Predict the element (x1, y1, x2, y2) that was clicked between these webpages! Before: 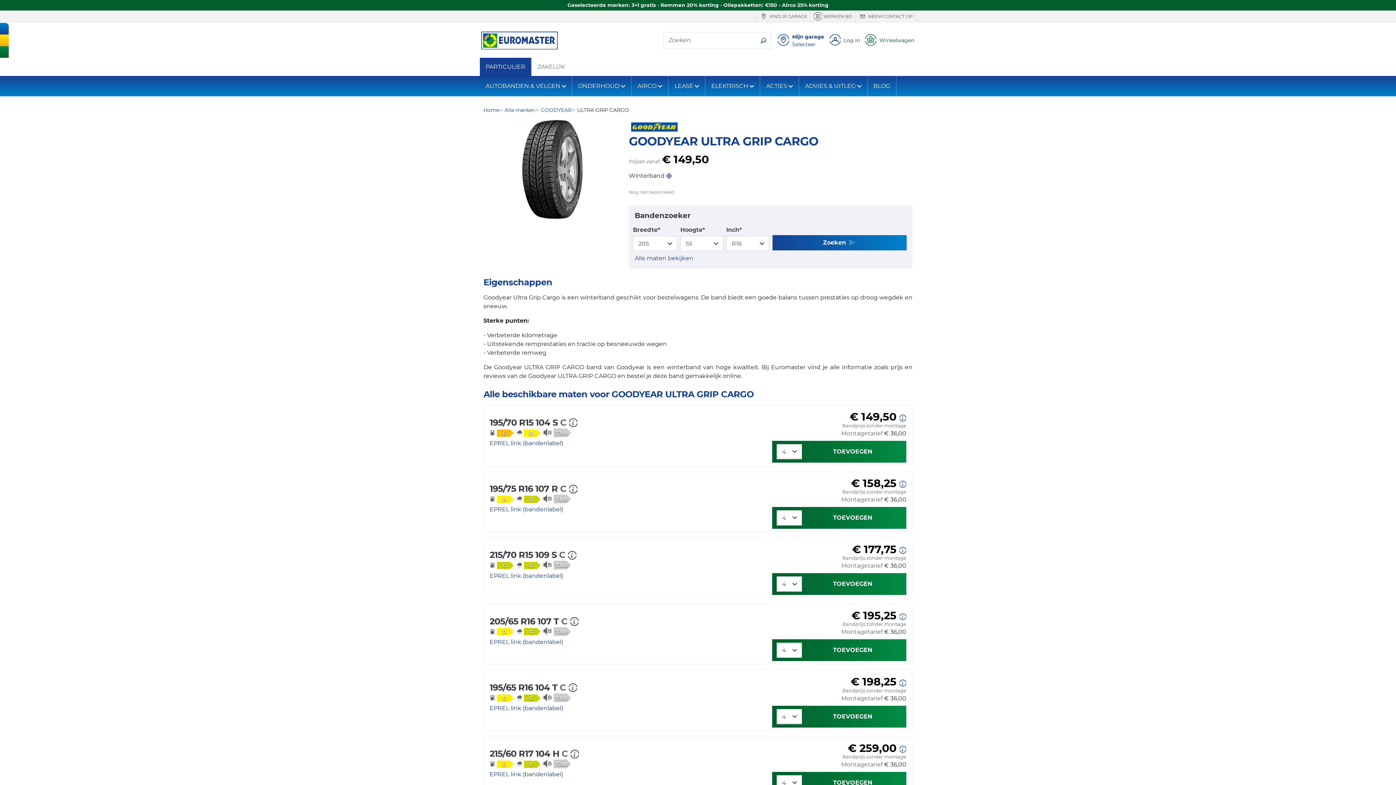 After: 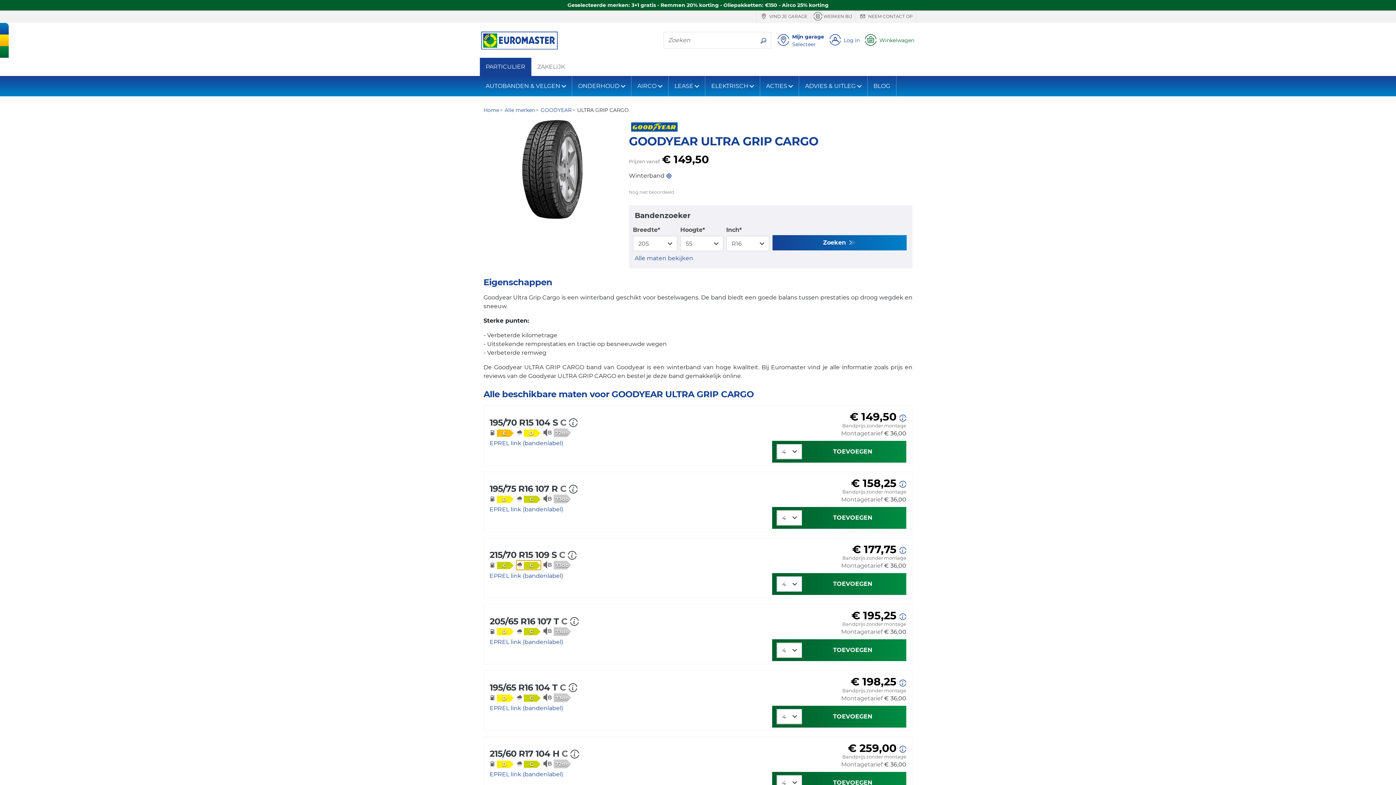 Action: bbox: (516, 561, 540, 569) label:  C